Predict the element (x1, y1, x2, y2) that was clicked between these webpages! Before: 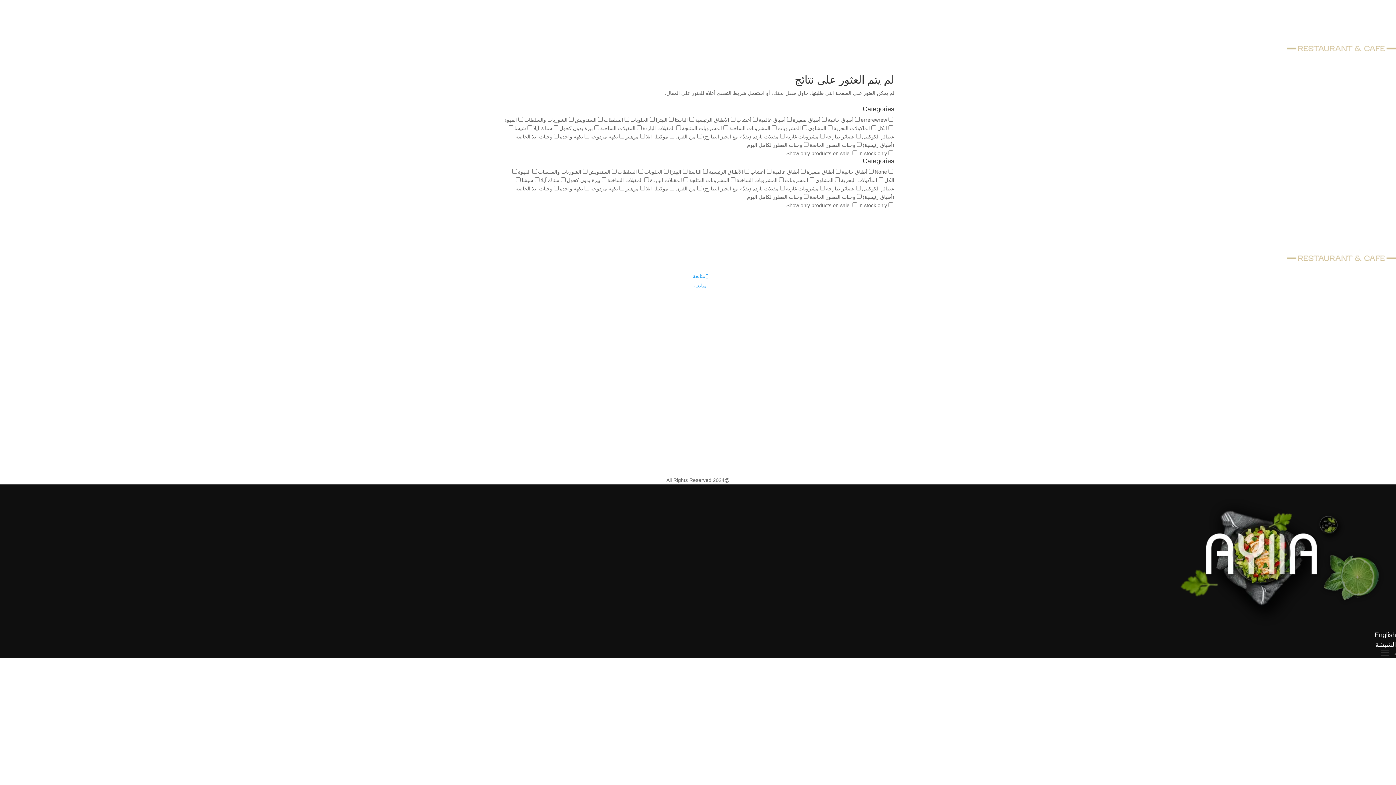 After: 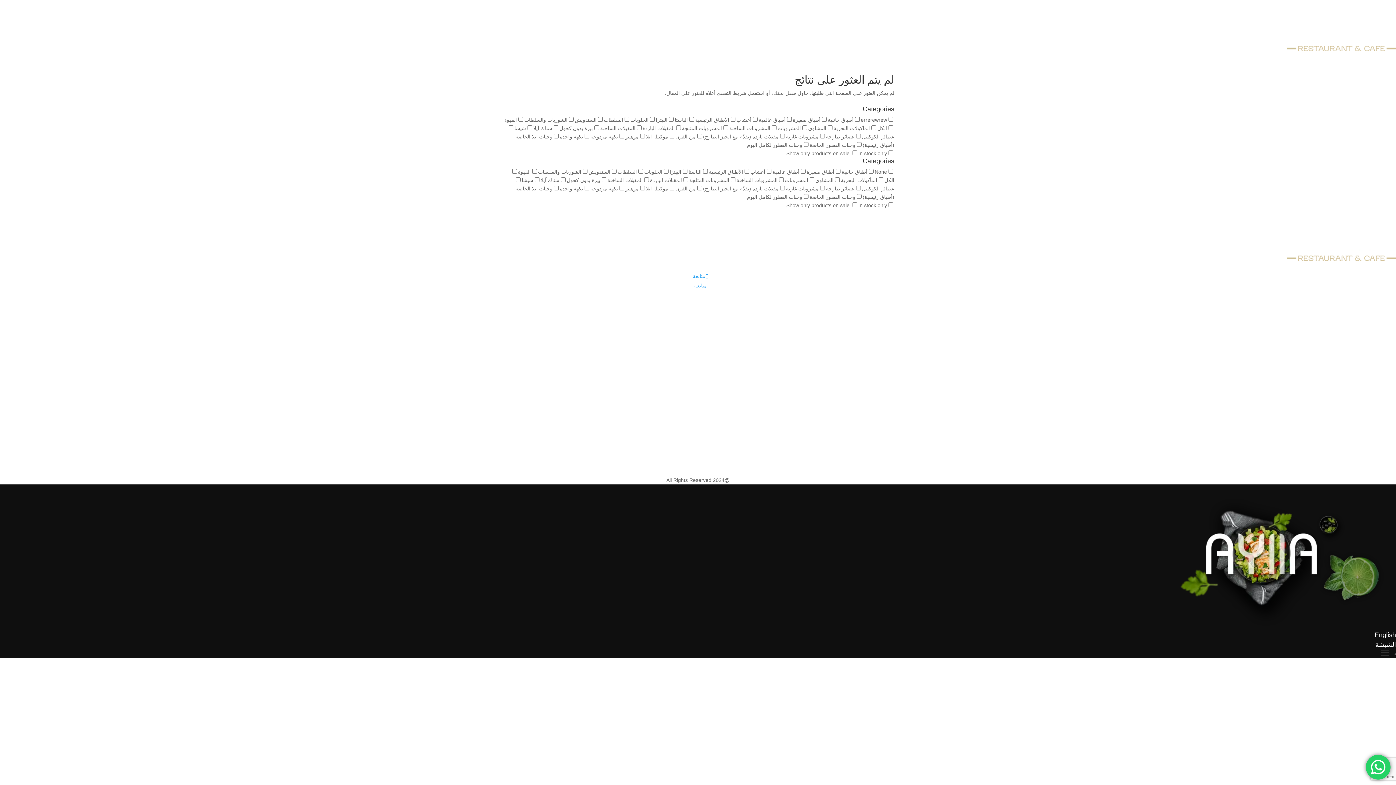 Action: label: waterfront market - Deira - Dubai - United Arab Emirates bbox: (1253, 333, 1396, 339)